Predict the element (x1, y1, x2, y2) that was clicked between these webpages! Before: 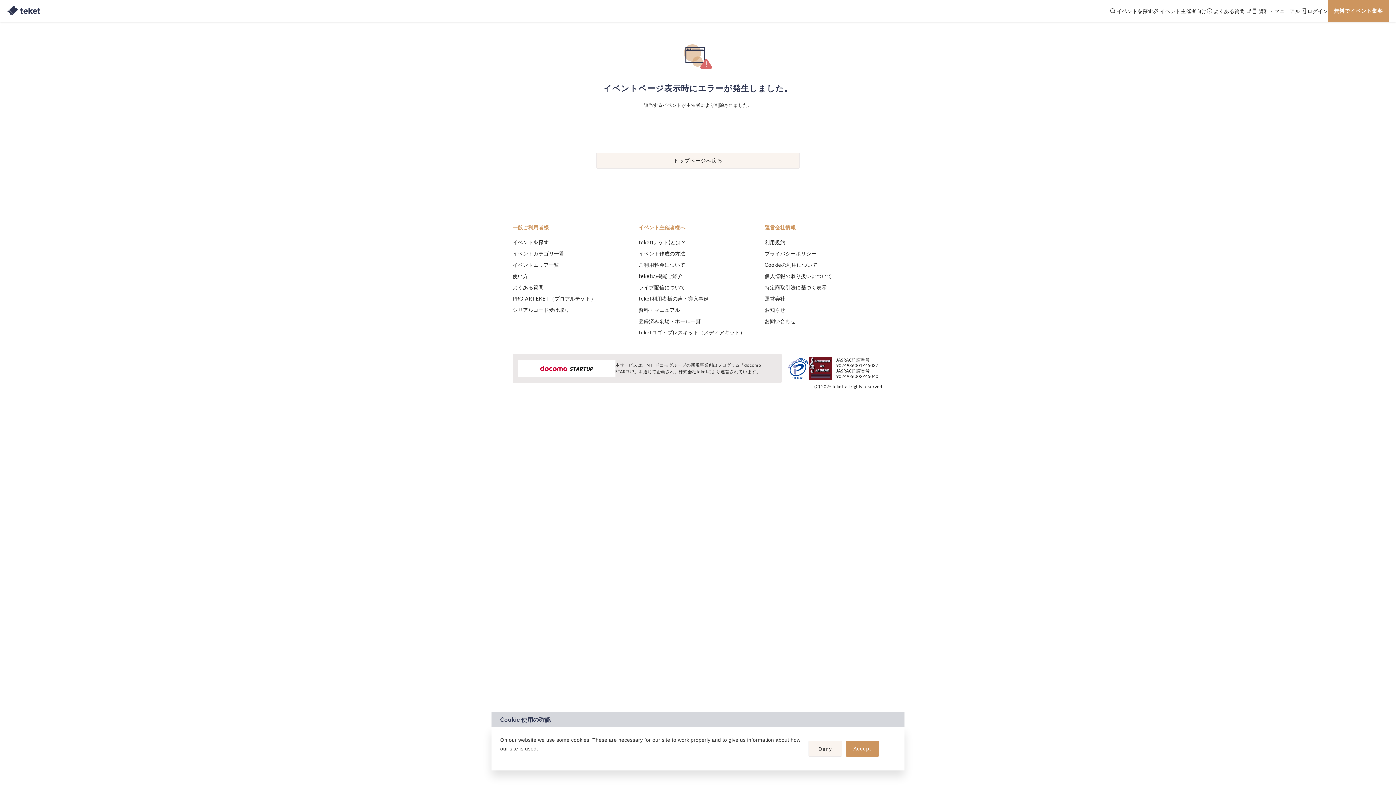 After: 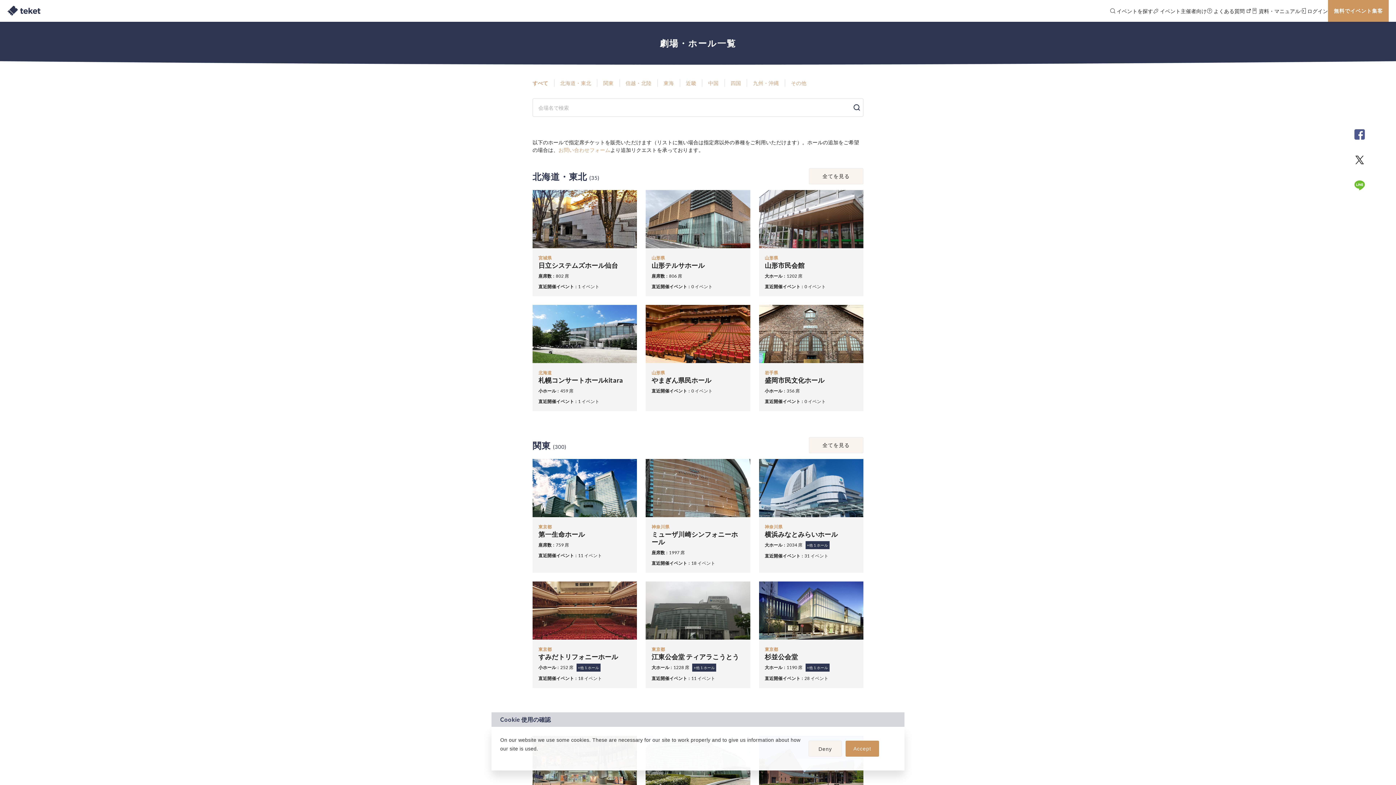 Action: bbox: (638, 318, 701, 324) label: 登録済み劇場・ホール一覧